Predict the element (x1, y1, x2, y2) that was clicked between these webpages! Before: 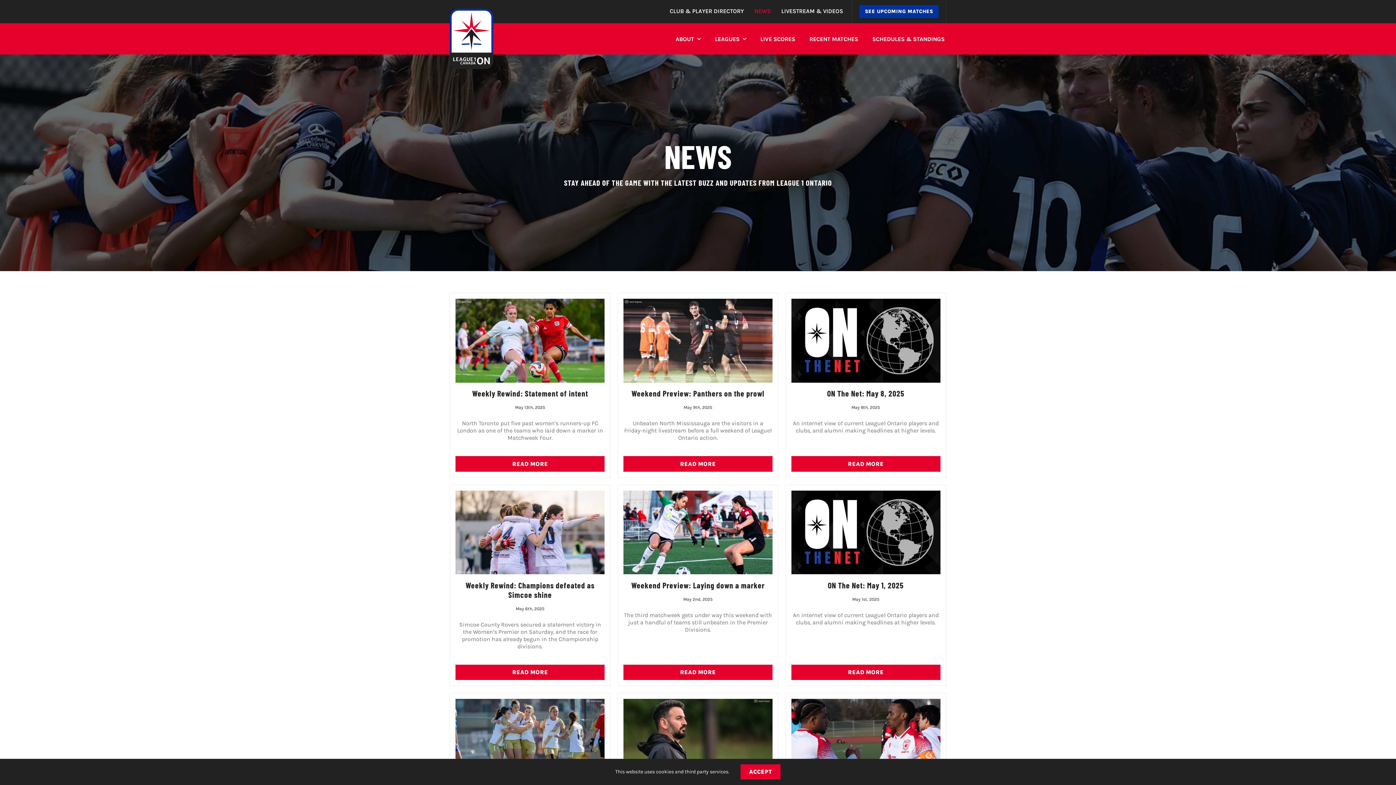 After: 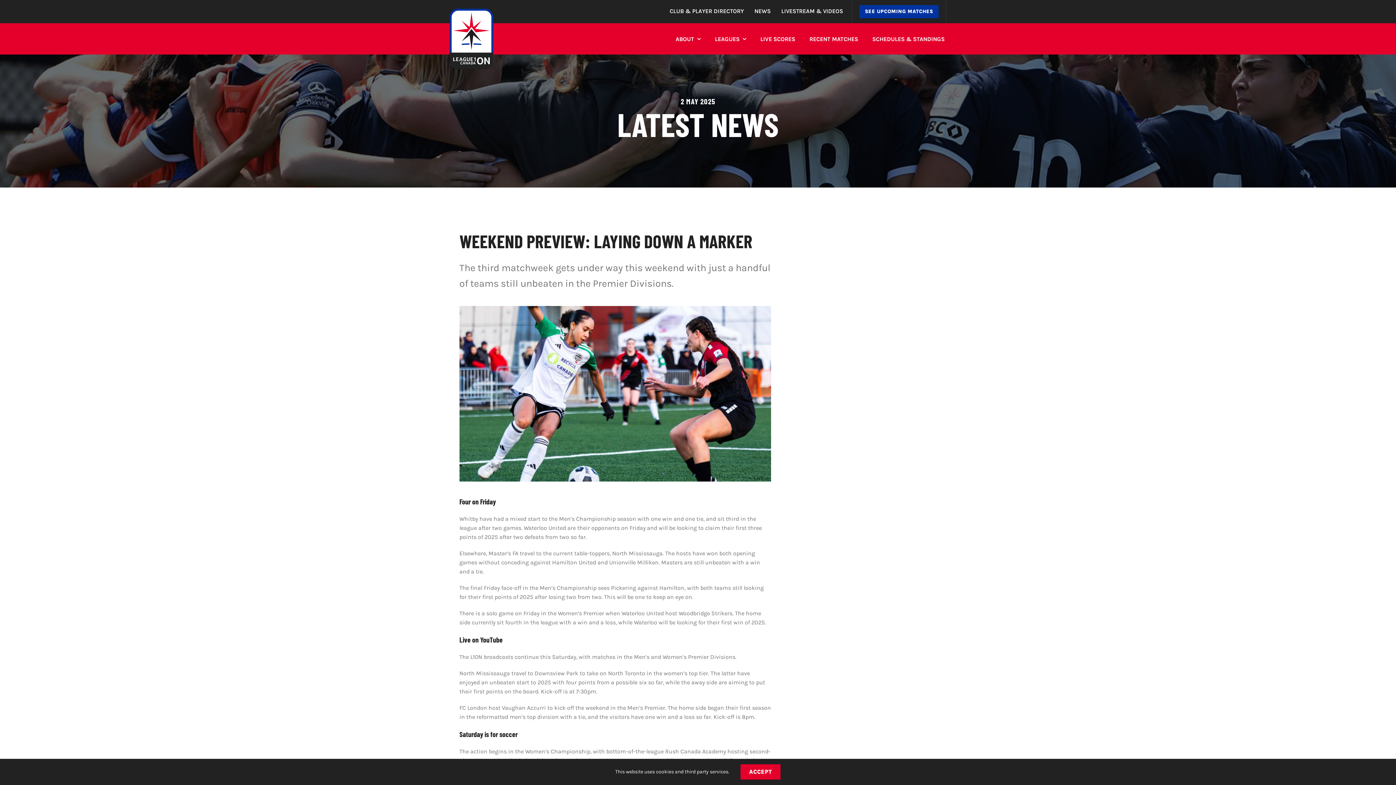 Action: label: READ MORE bbox: (623, 665, 772, 680)